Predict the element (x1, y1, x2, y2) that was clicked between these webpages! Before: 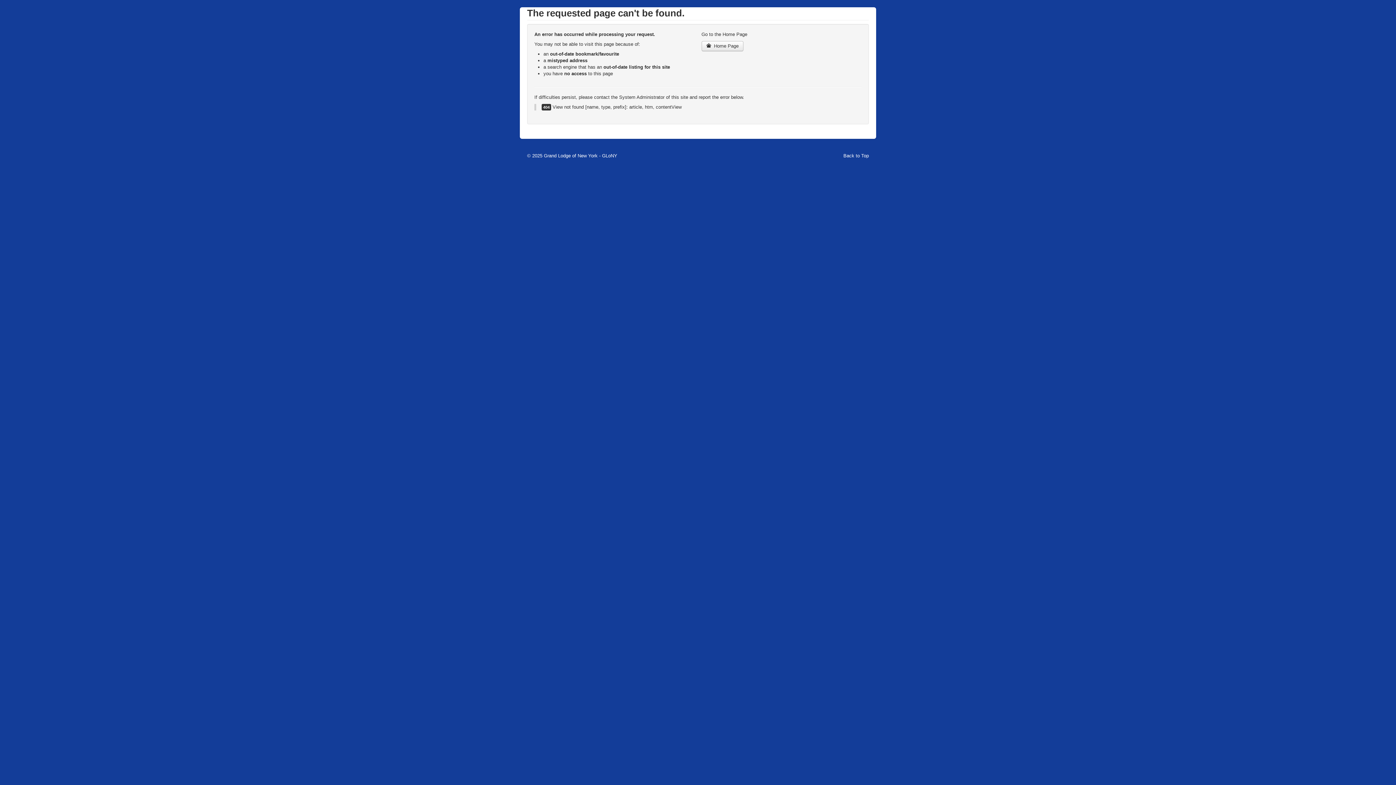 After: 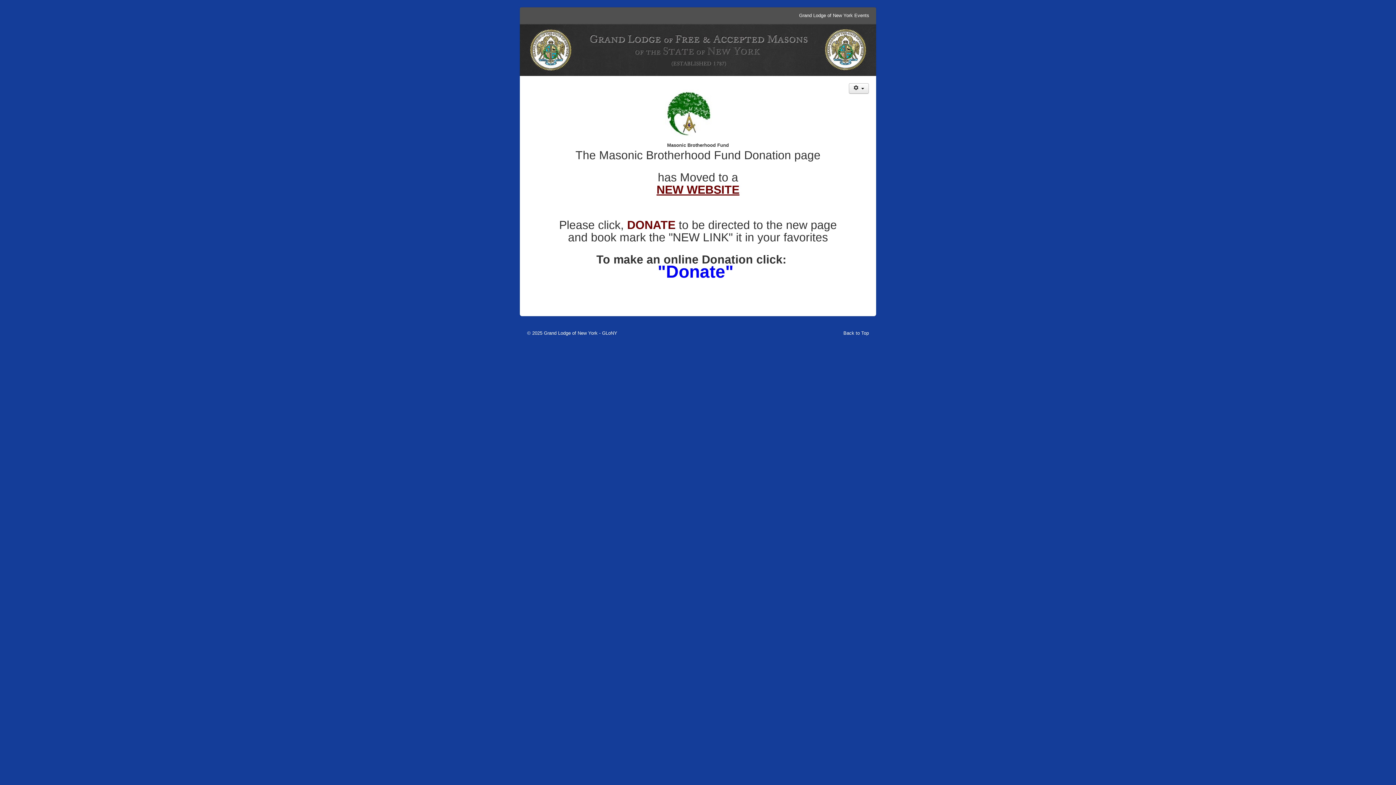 Action: bbox: (701, 41, 743, 51) label:  Home Page